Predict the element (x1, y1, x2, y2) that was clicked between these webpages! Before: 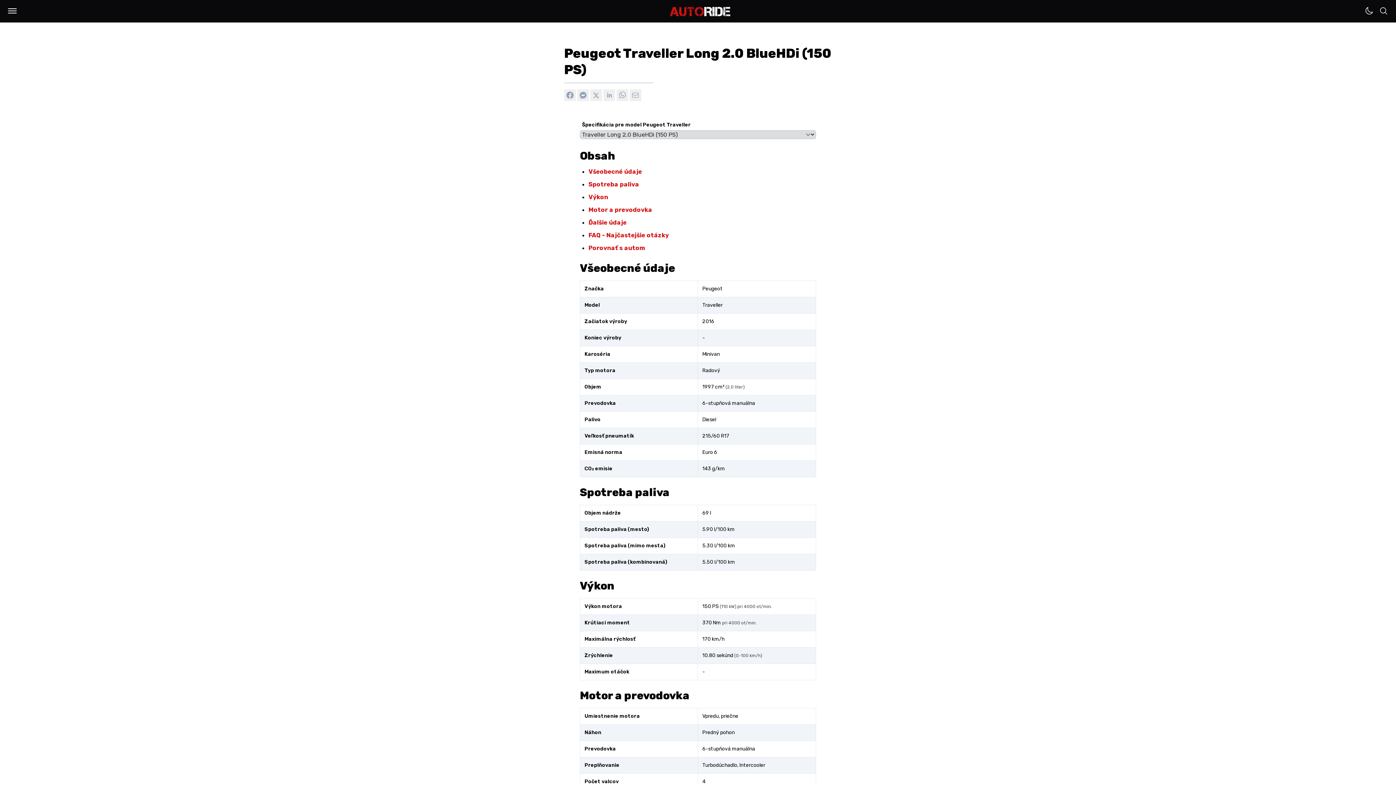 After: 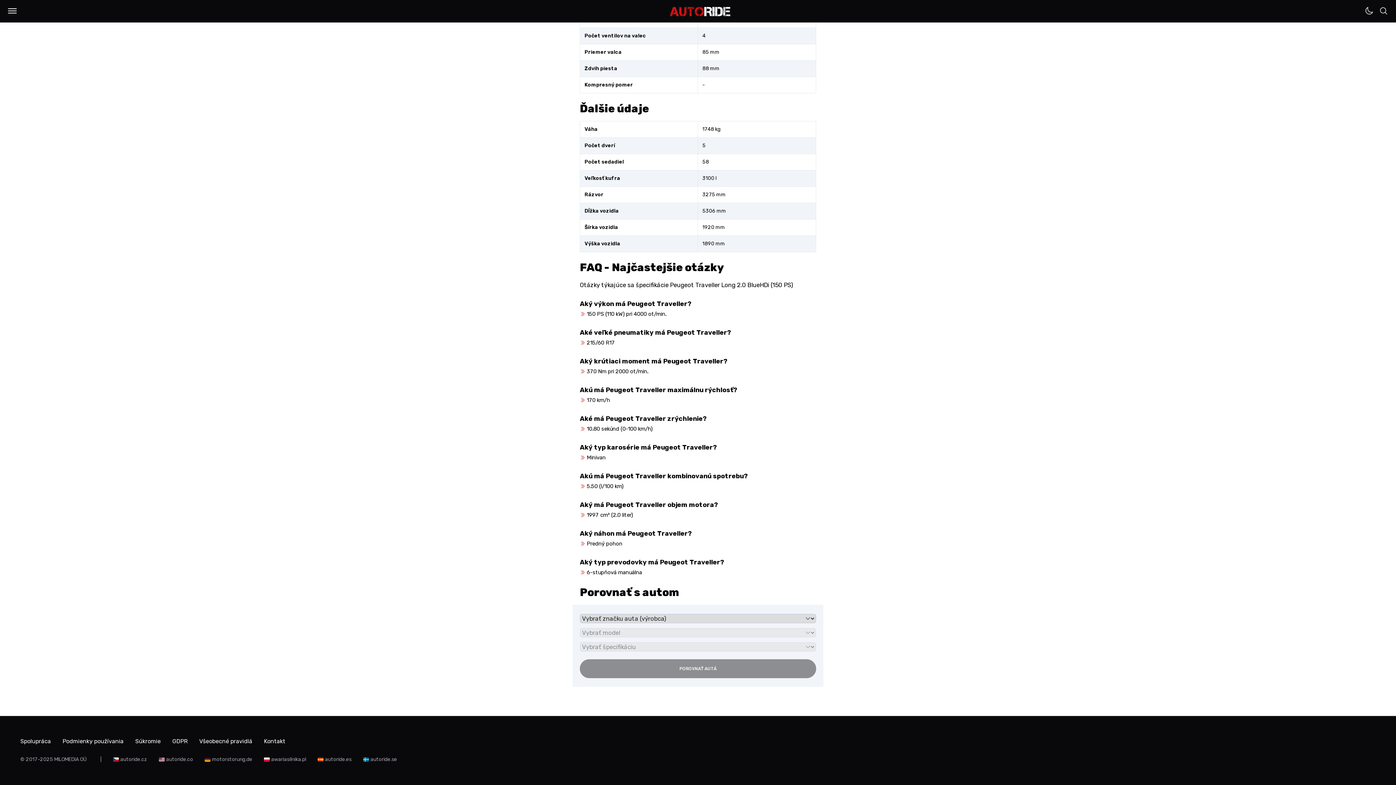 Action: bbox: (588, 244, 645, 251) label: Porovnať s autom